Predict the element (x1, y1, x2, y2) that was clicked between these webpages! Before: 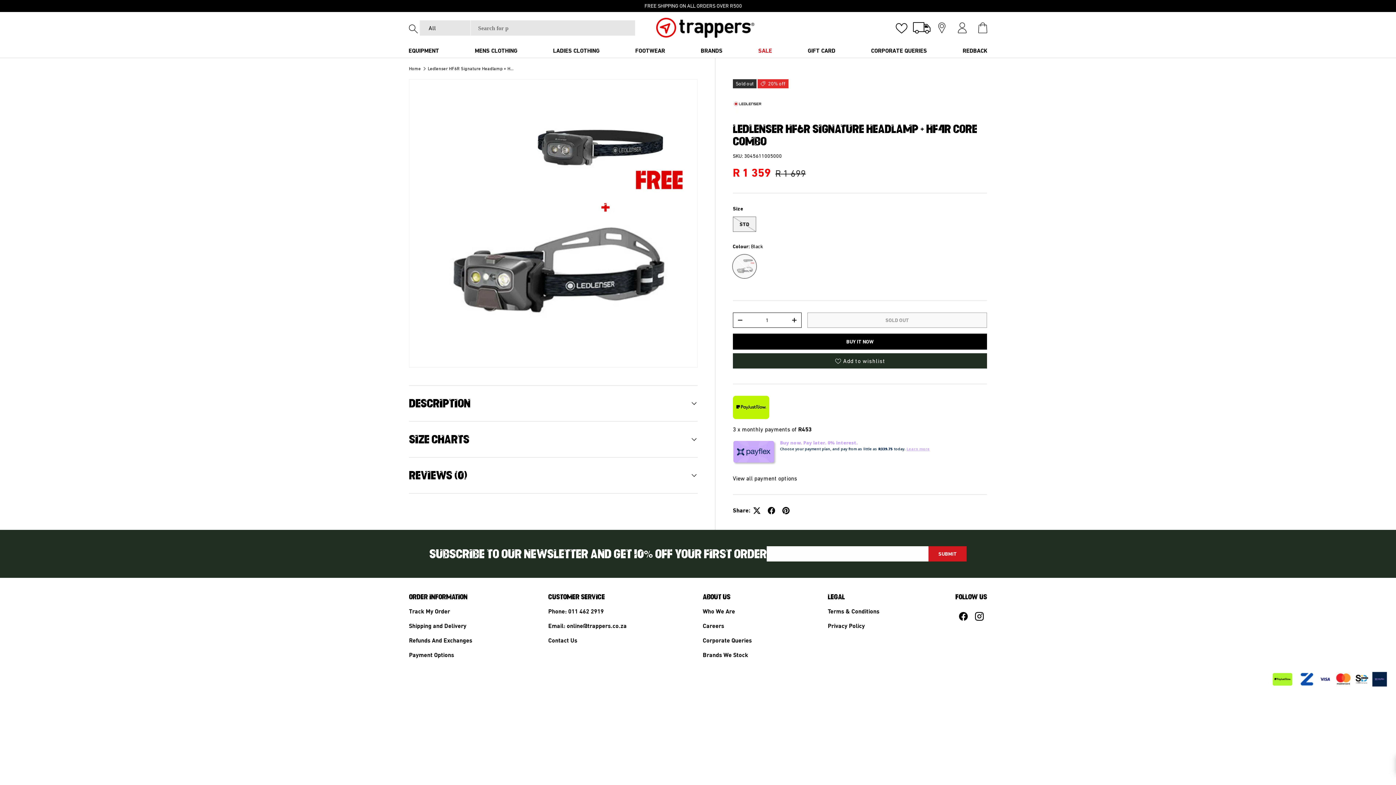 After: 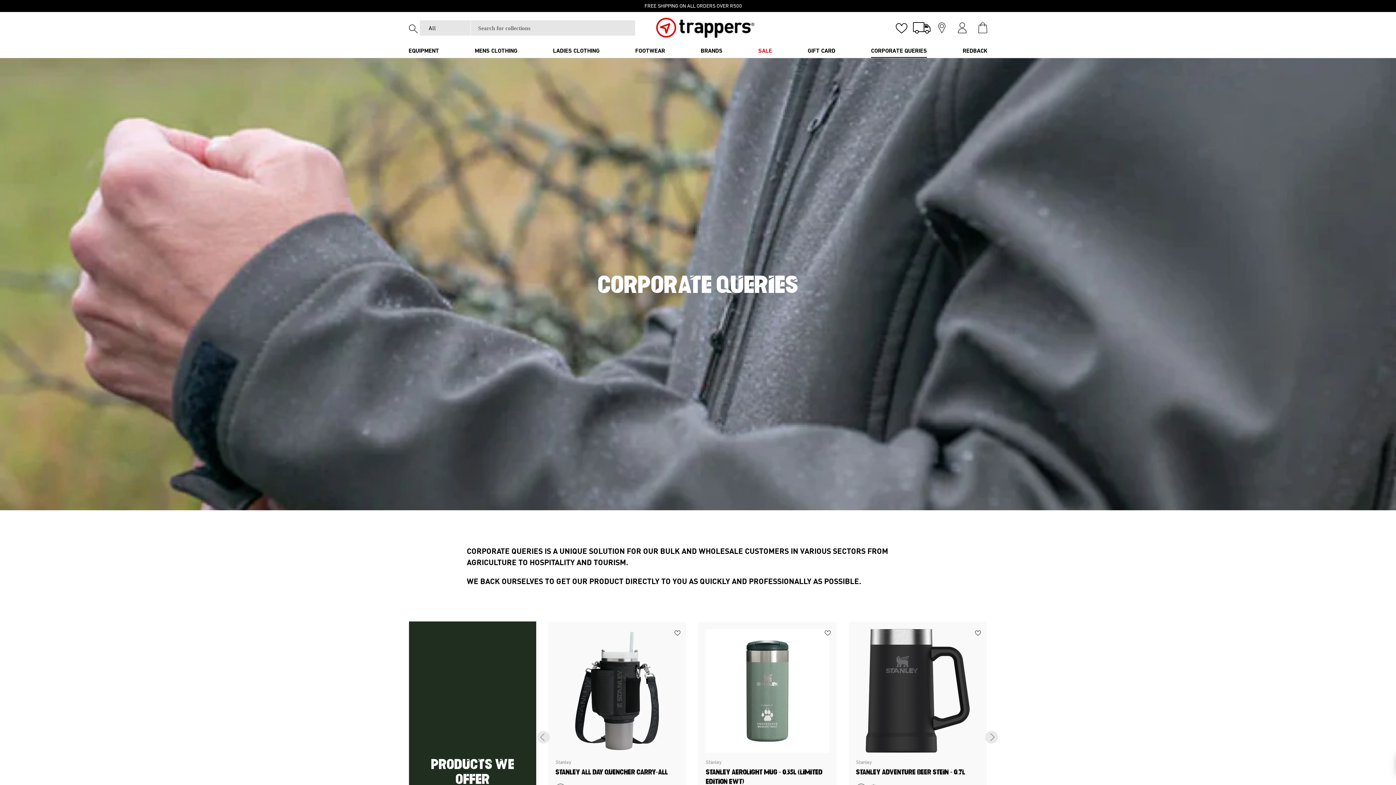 Action: label: CORPORATE QUERIES bbox: (871, 43, 927, 57)